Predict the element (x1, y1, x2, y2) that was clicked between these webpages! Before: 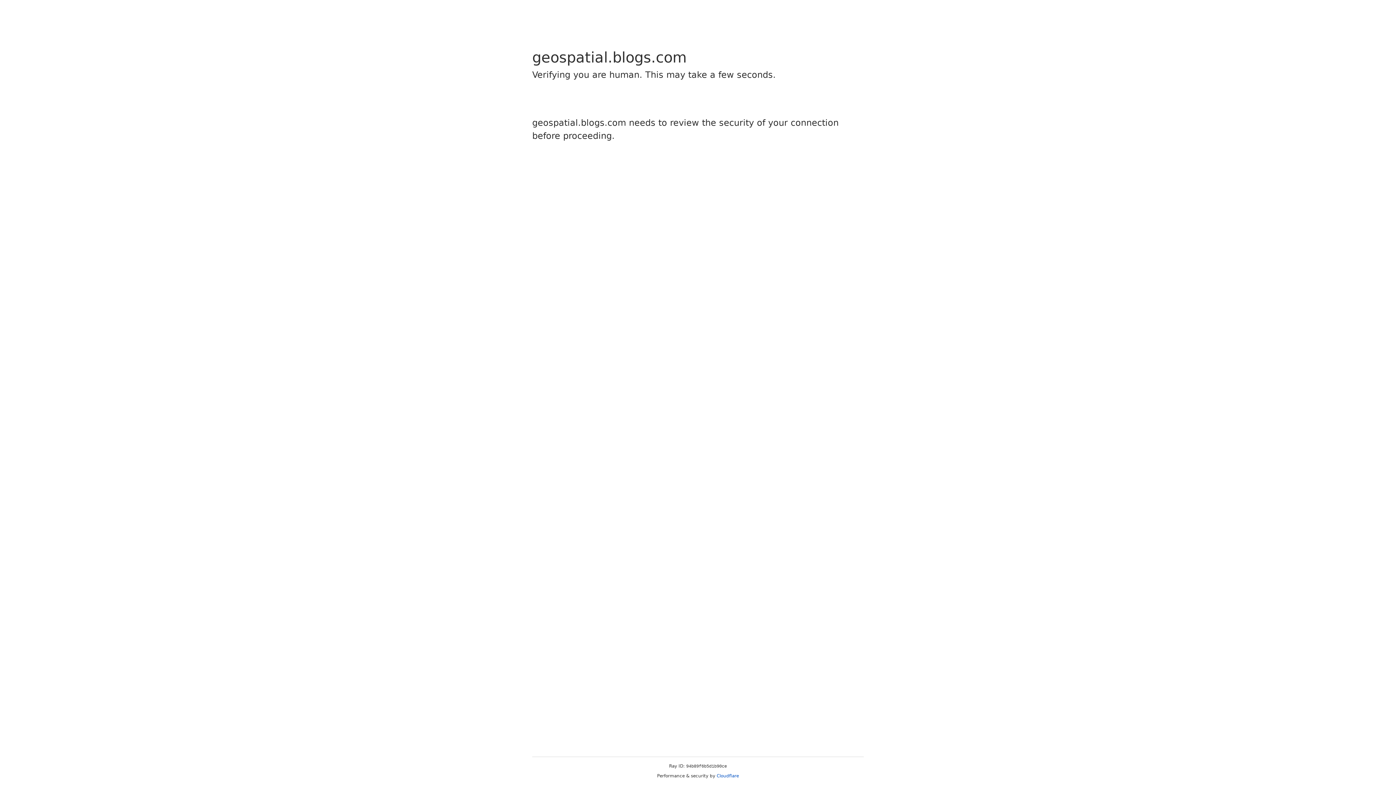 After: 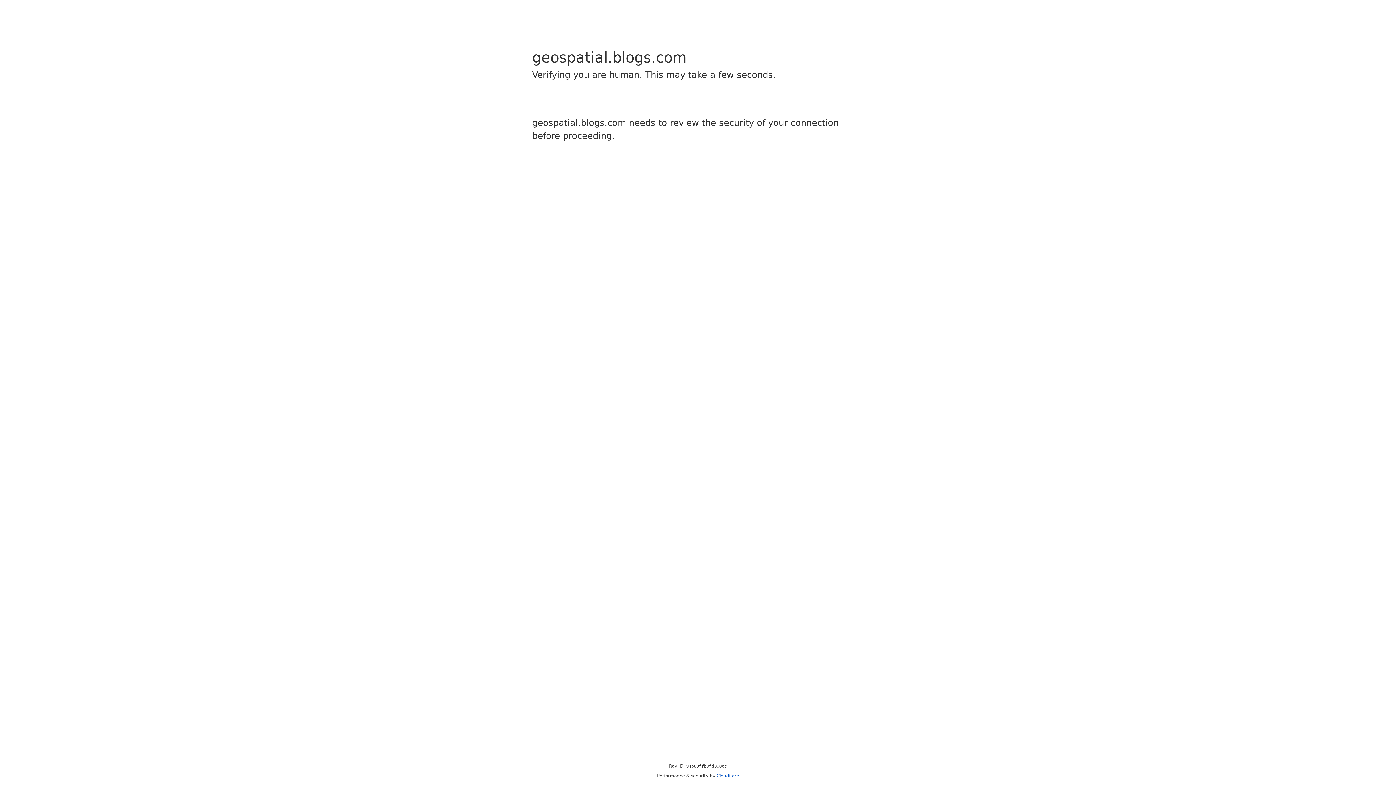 Action: bbox: (716, 773, 739, 778) label: Cloudflare